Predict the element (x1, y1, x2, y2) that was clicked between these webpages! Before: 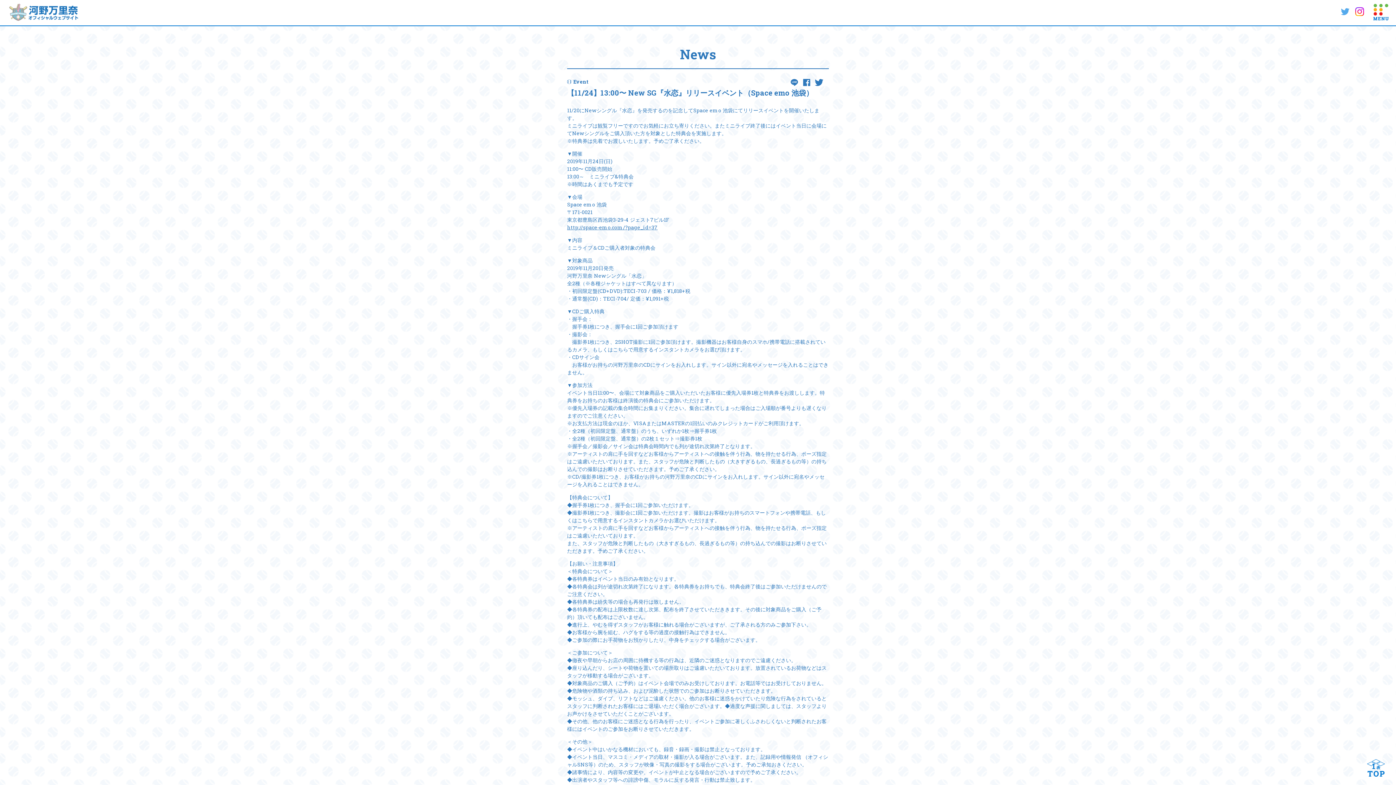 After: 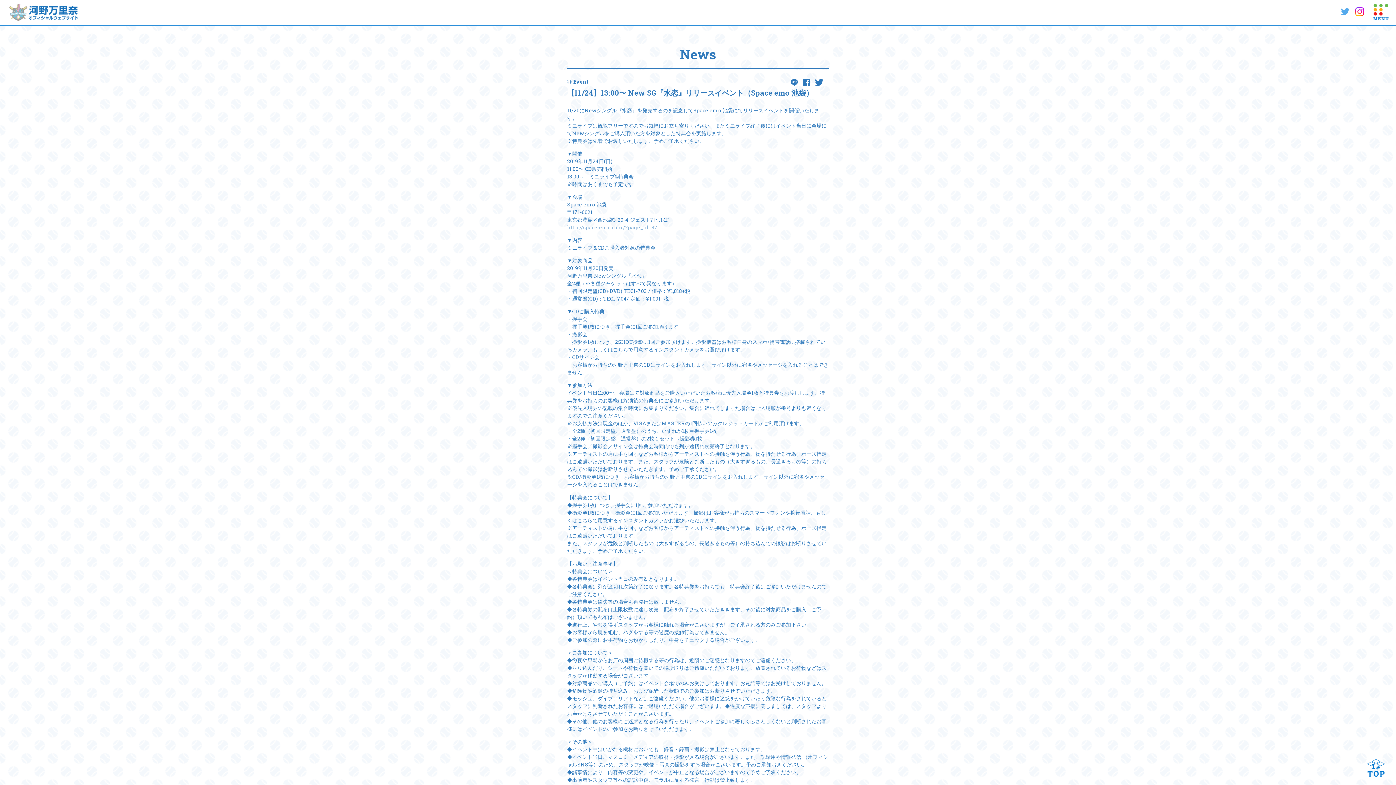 Action: label: http://space-emo.com/?page_id=37 bbox: (567, 224, 657, 230)